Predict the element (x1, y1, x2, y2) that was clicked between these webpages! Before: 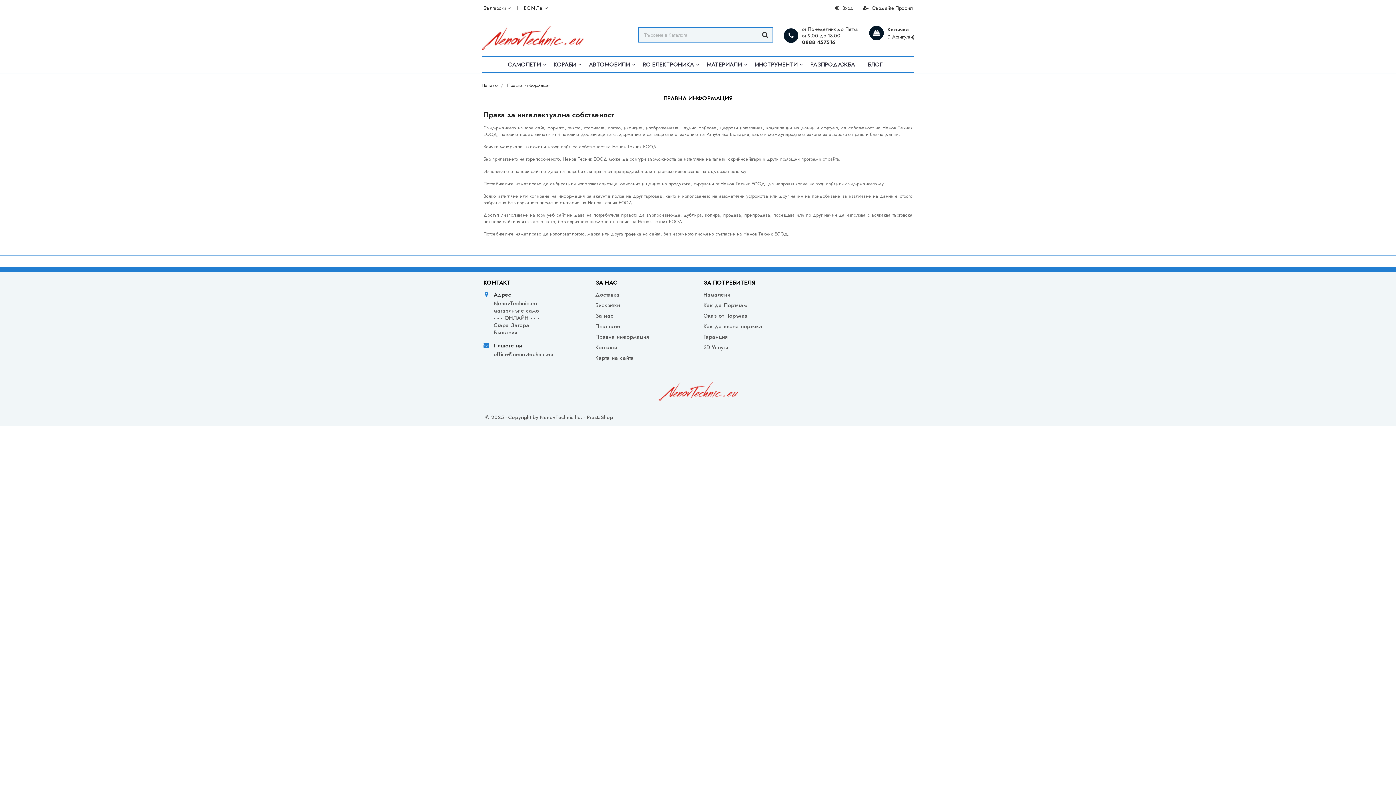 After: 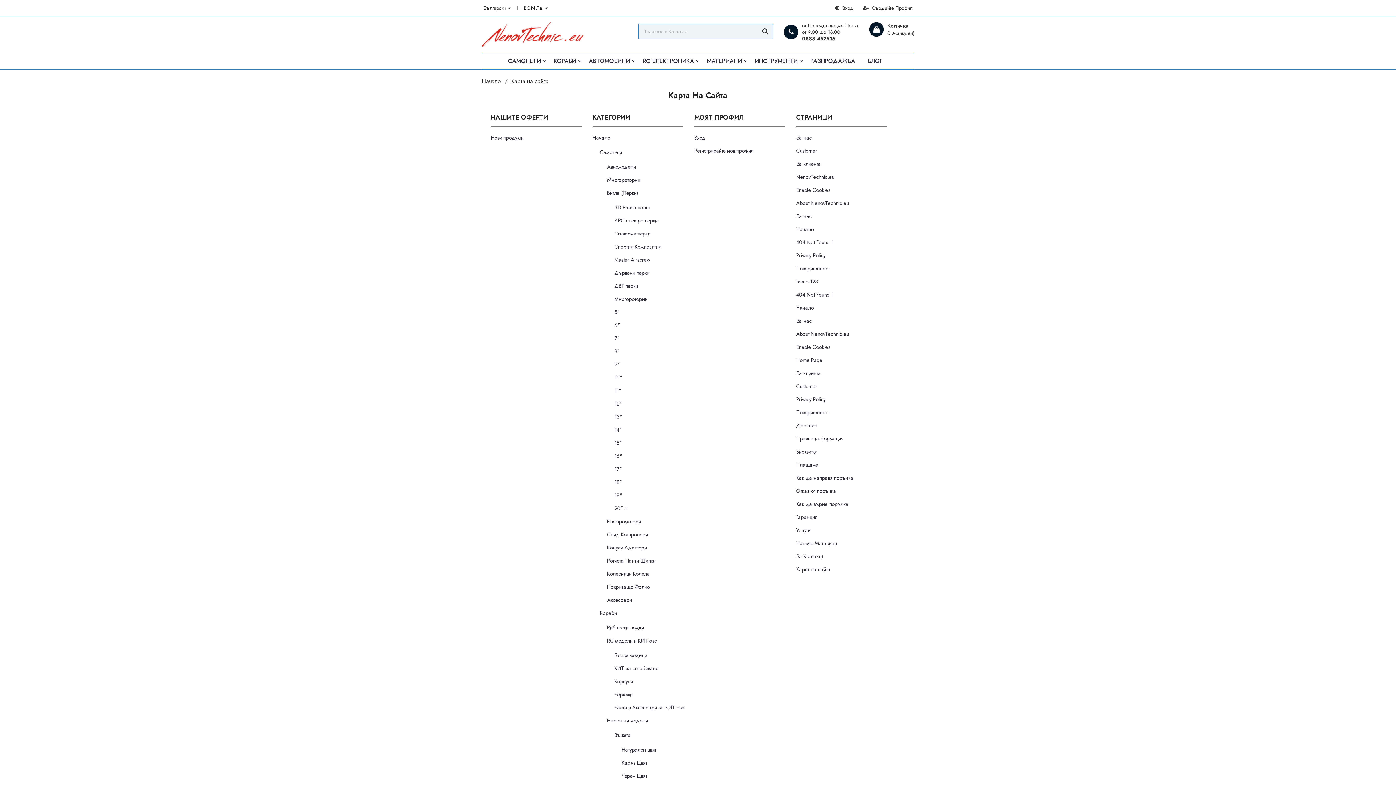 Action: bbox: (595, 354, 692, 361) label: Карта на сайта